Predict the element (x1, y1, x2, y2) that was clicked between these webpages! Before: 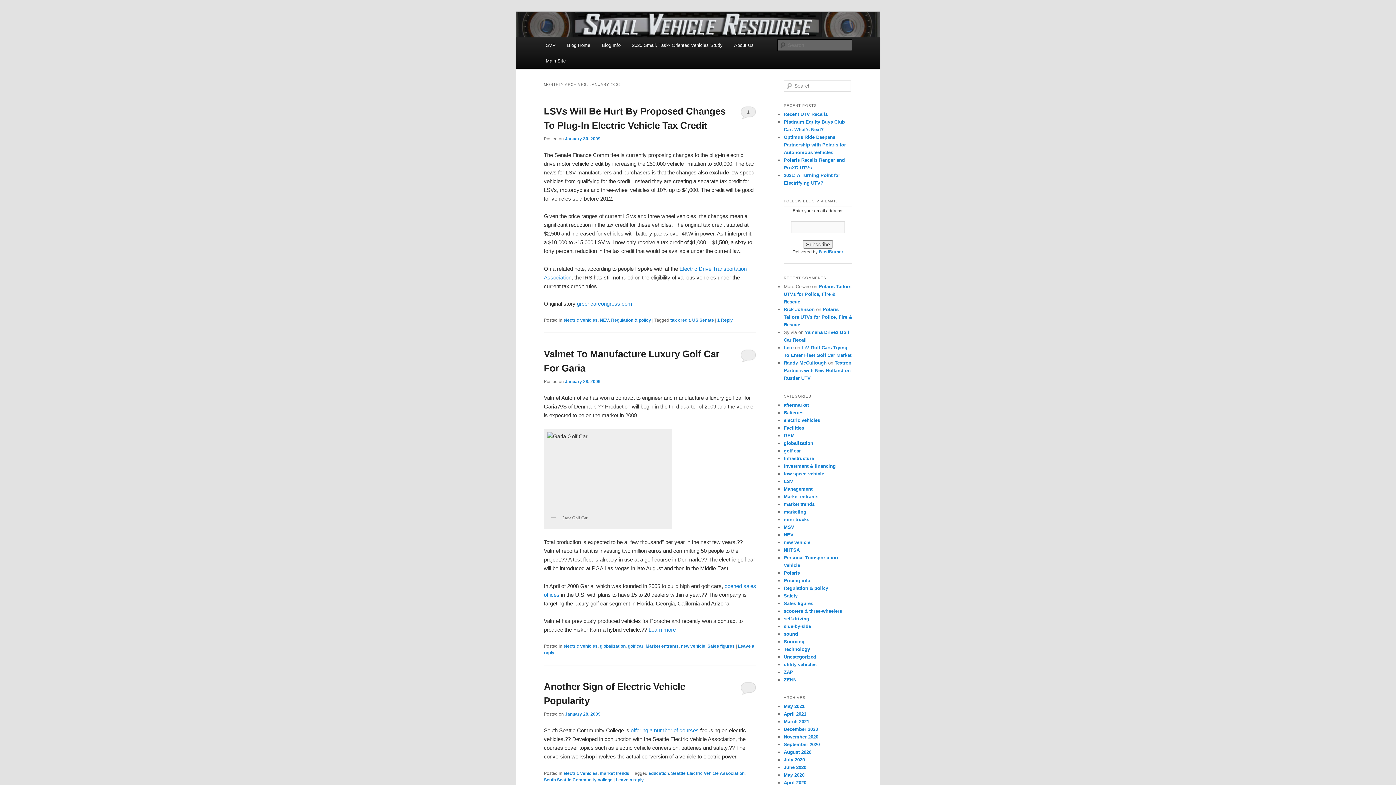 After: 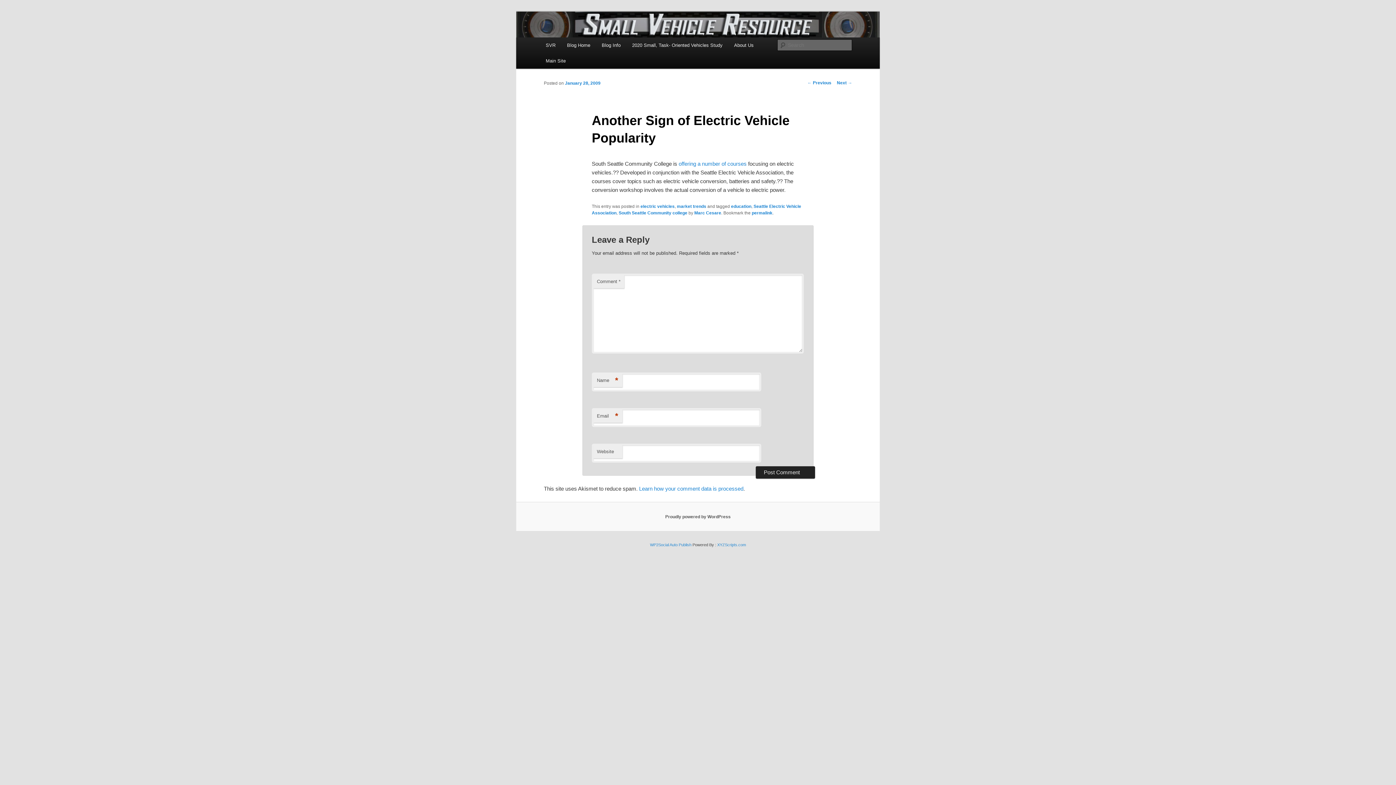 Action: label: January 28, 2009 bbox: (565, 712, 600, 717)